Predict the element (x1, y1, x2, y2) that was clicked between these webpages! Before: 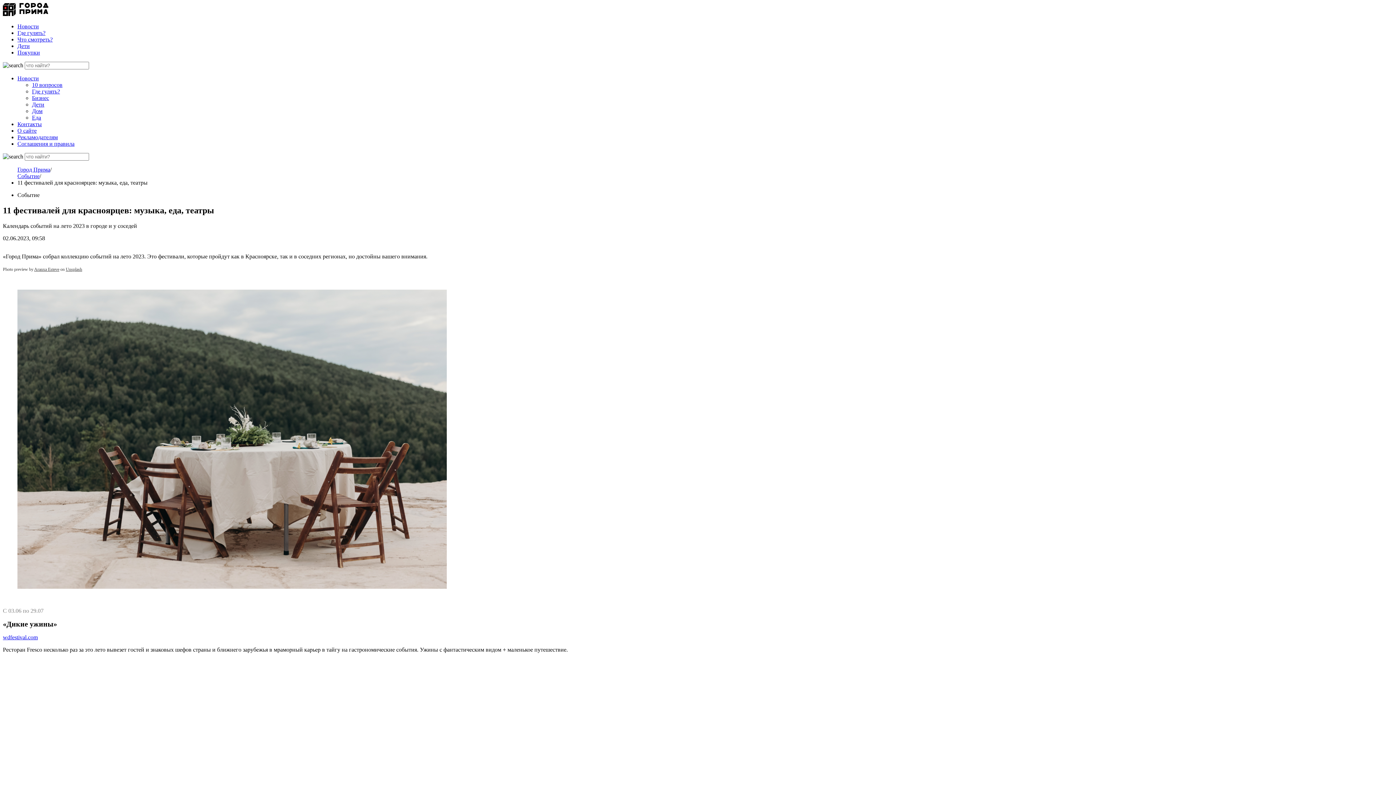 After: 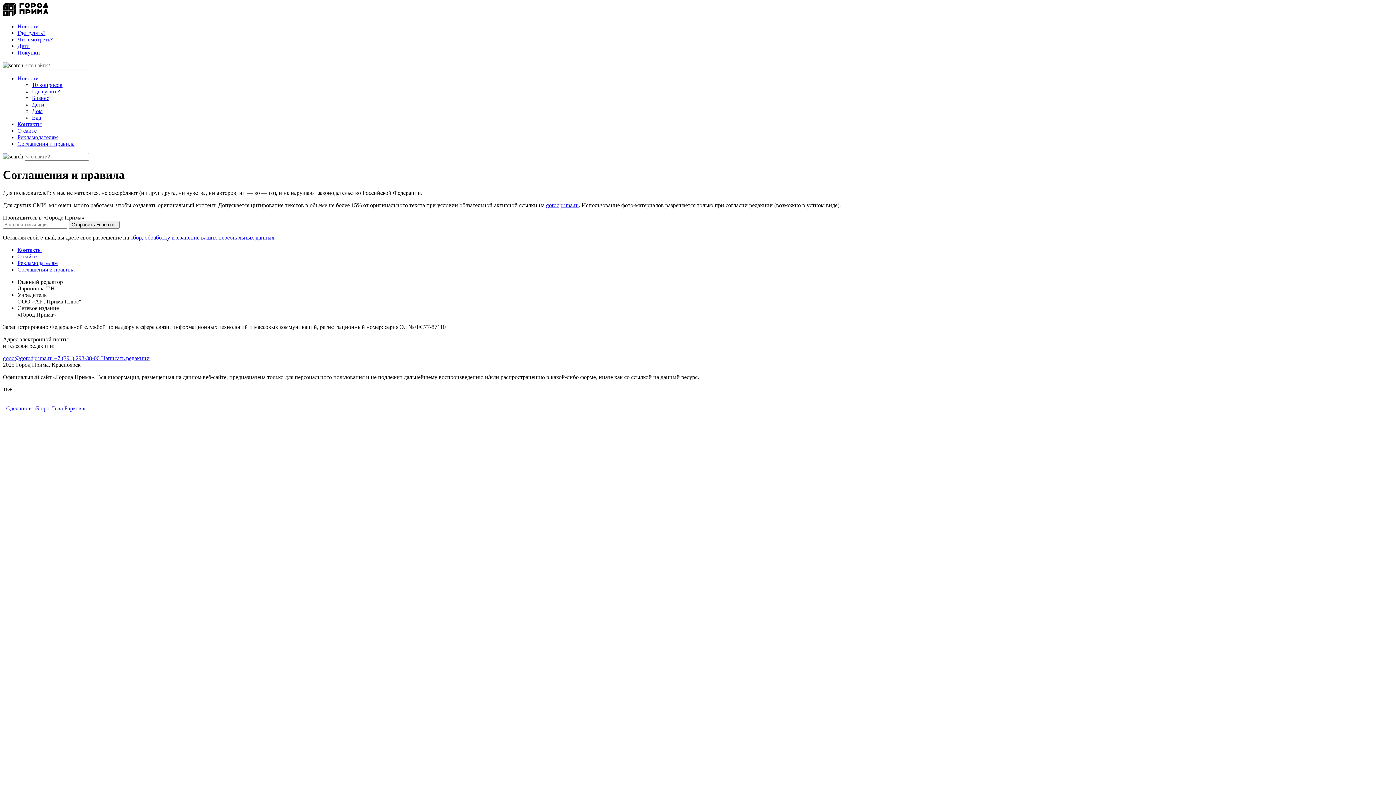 Action: bbox: (17, 140, 74, 146) label: Соглашения и правила